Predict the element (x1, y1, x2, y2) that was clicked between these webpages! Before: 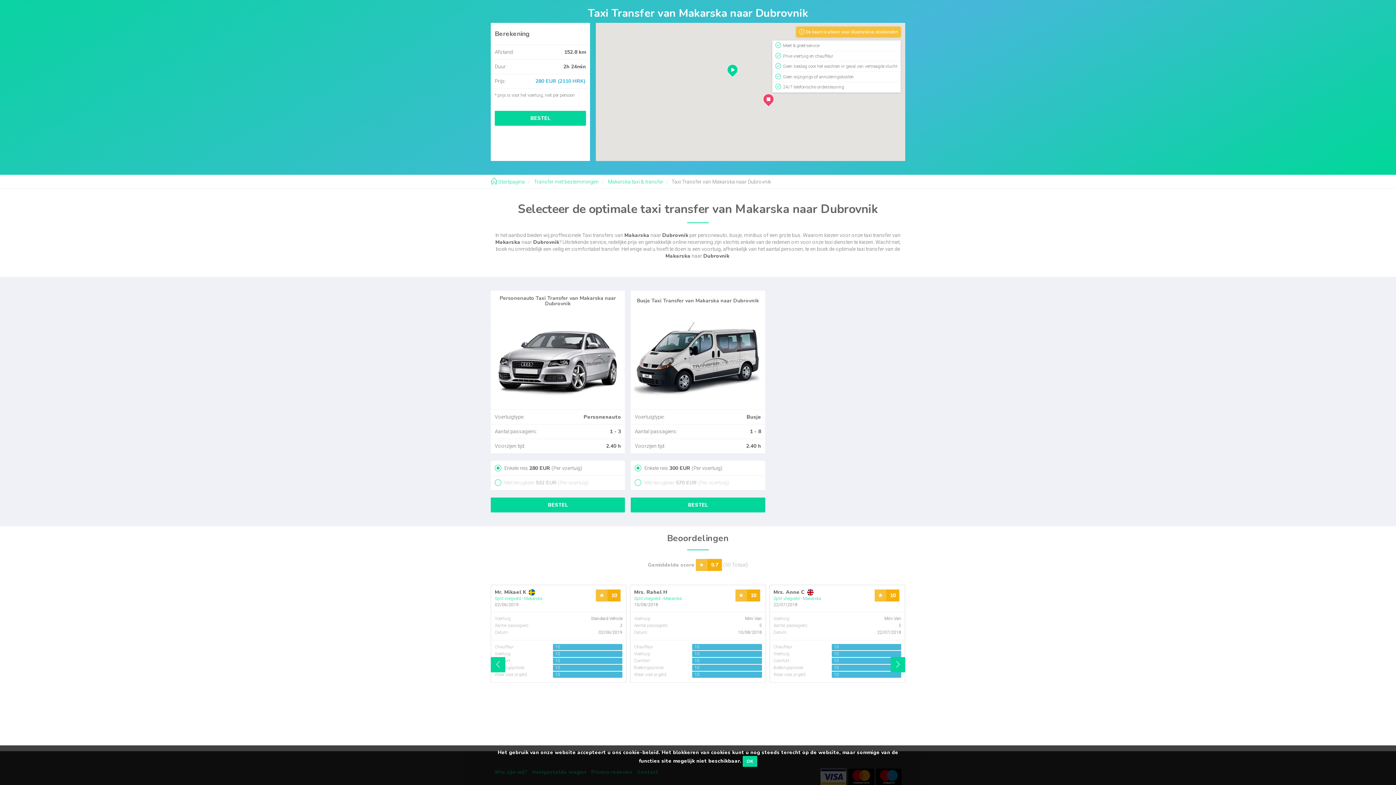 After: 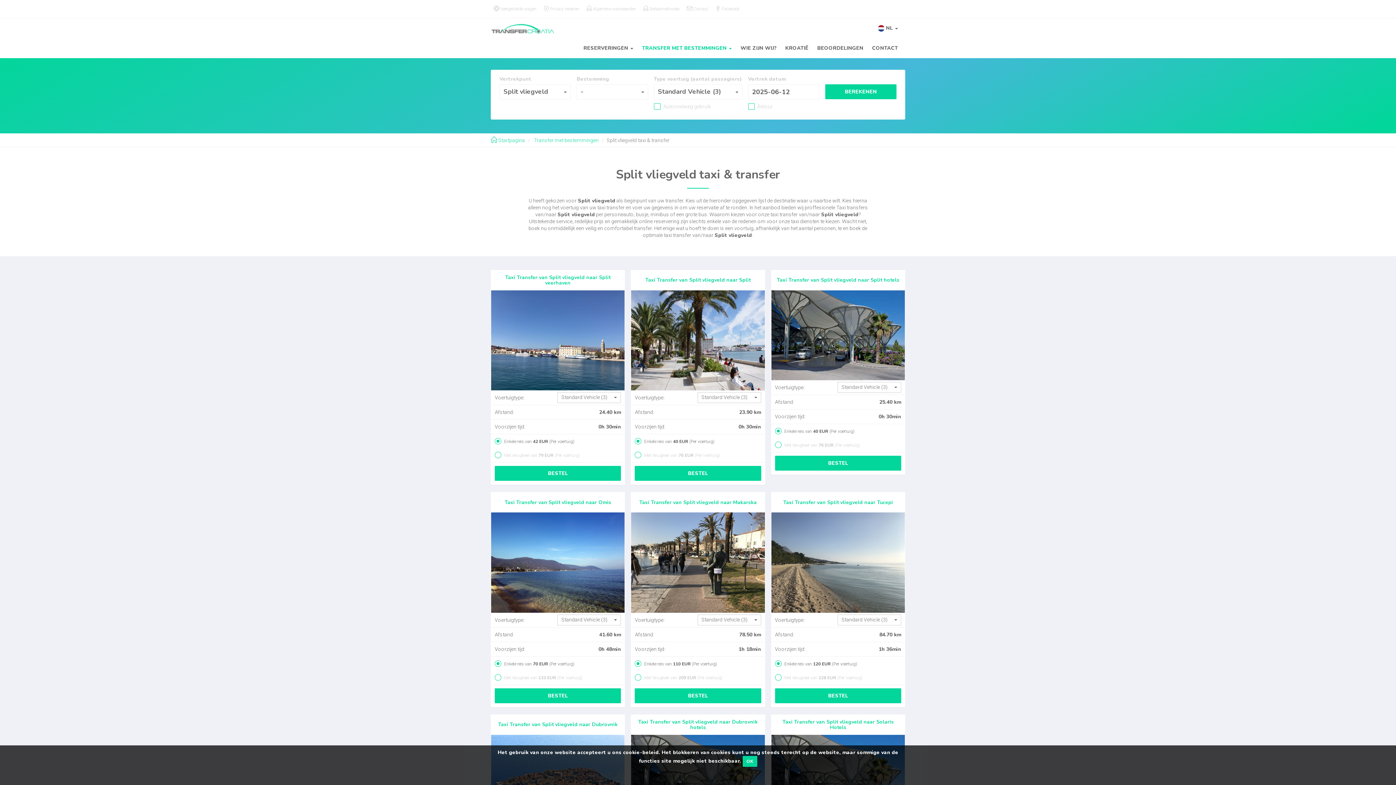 Action: label: Split vliegveld bbox: (773, 596, 799, 601)